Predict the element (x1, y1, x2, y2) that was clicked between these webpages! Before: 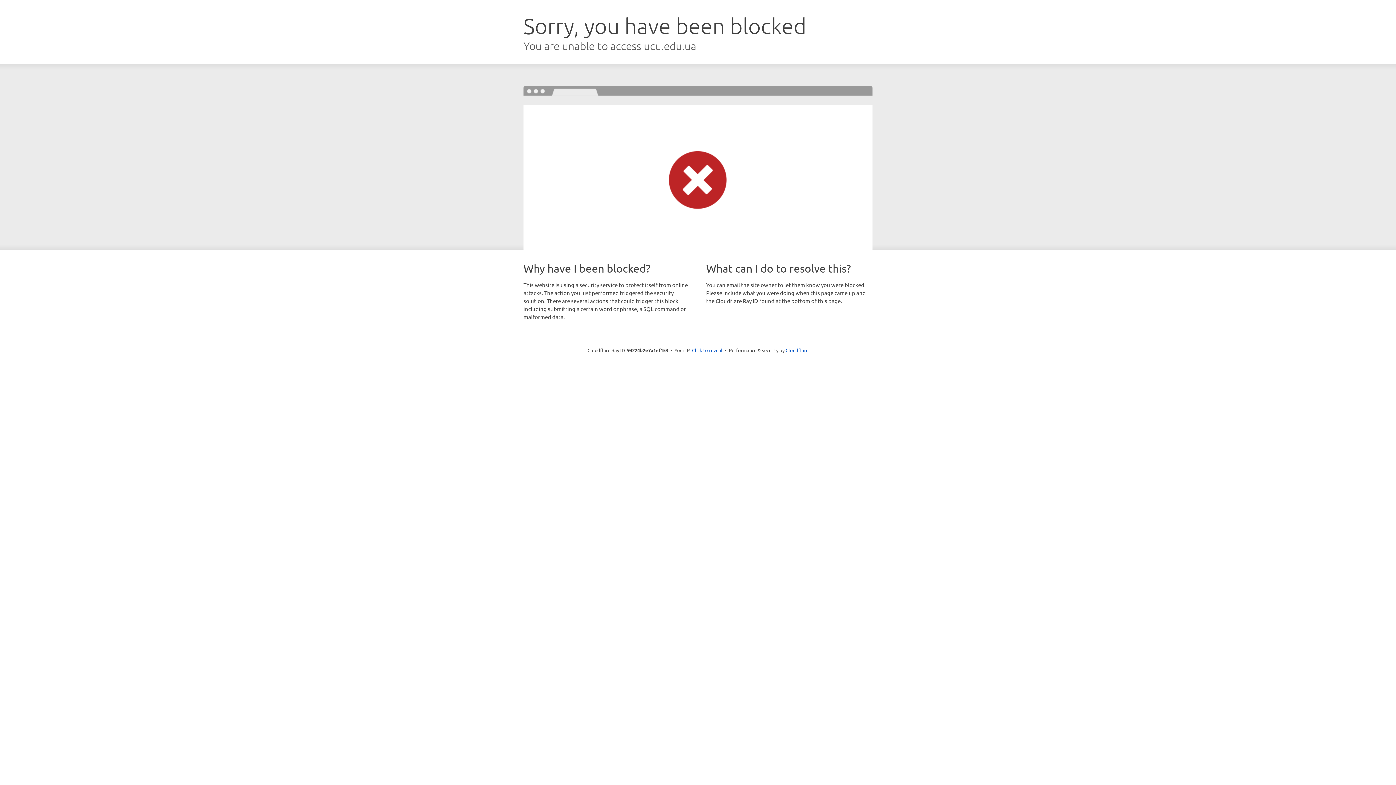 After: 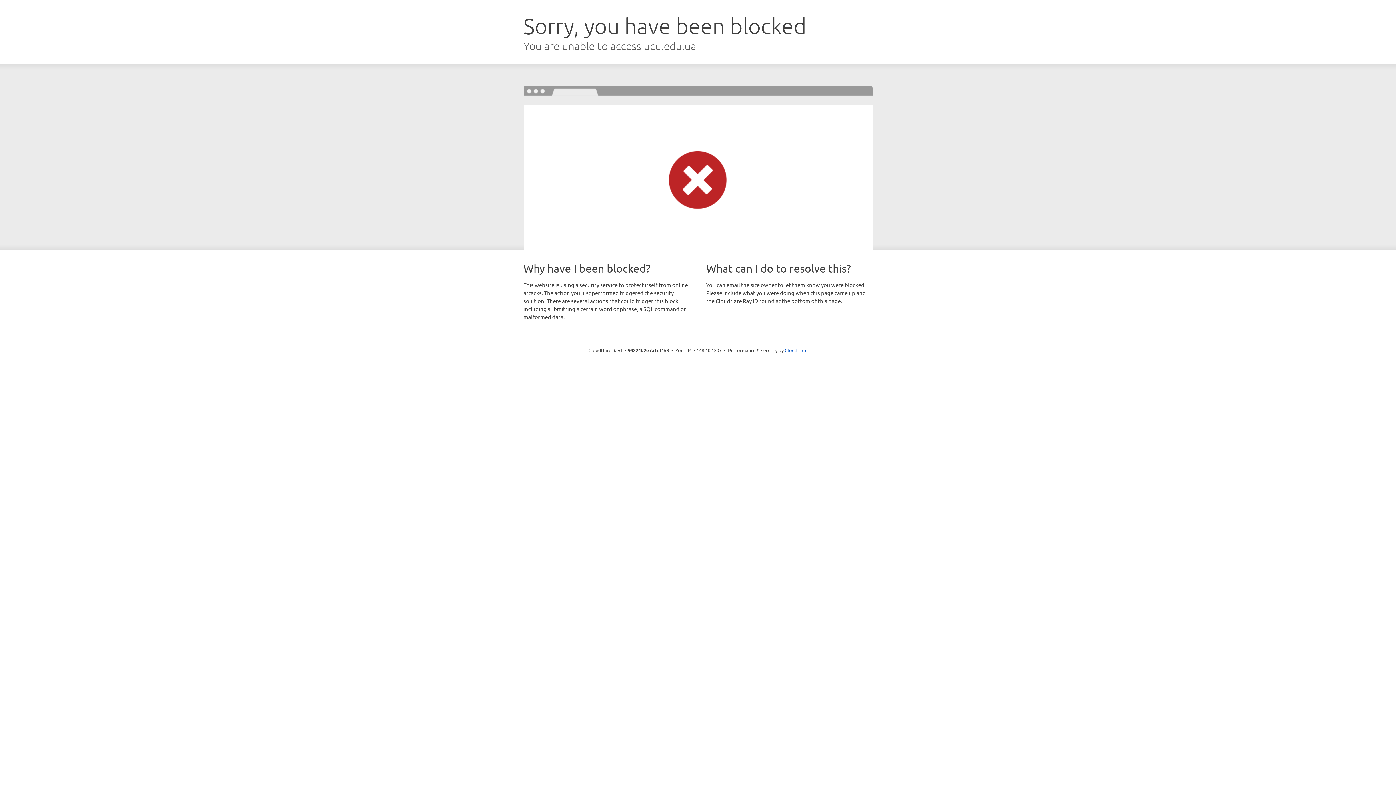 Action: bbox: (692, 346, 722, 353) label: Click to reveal